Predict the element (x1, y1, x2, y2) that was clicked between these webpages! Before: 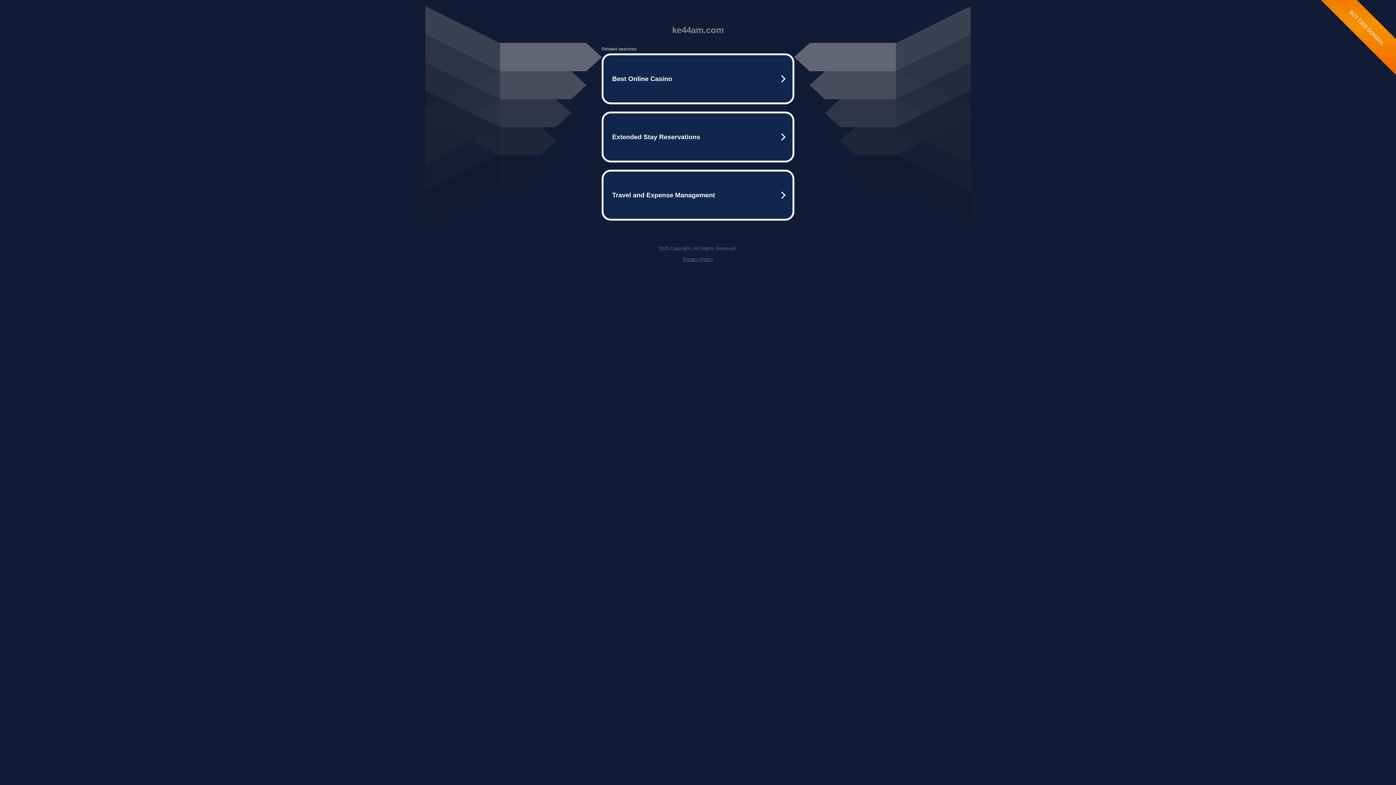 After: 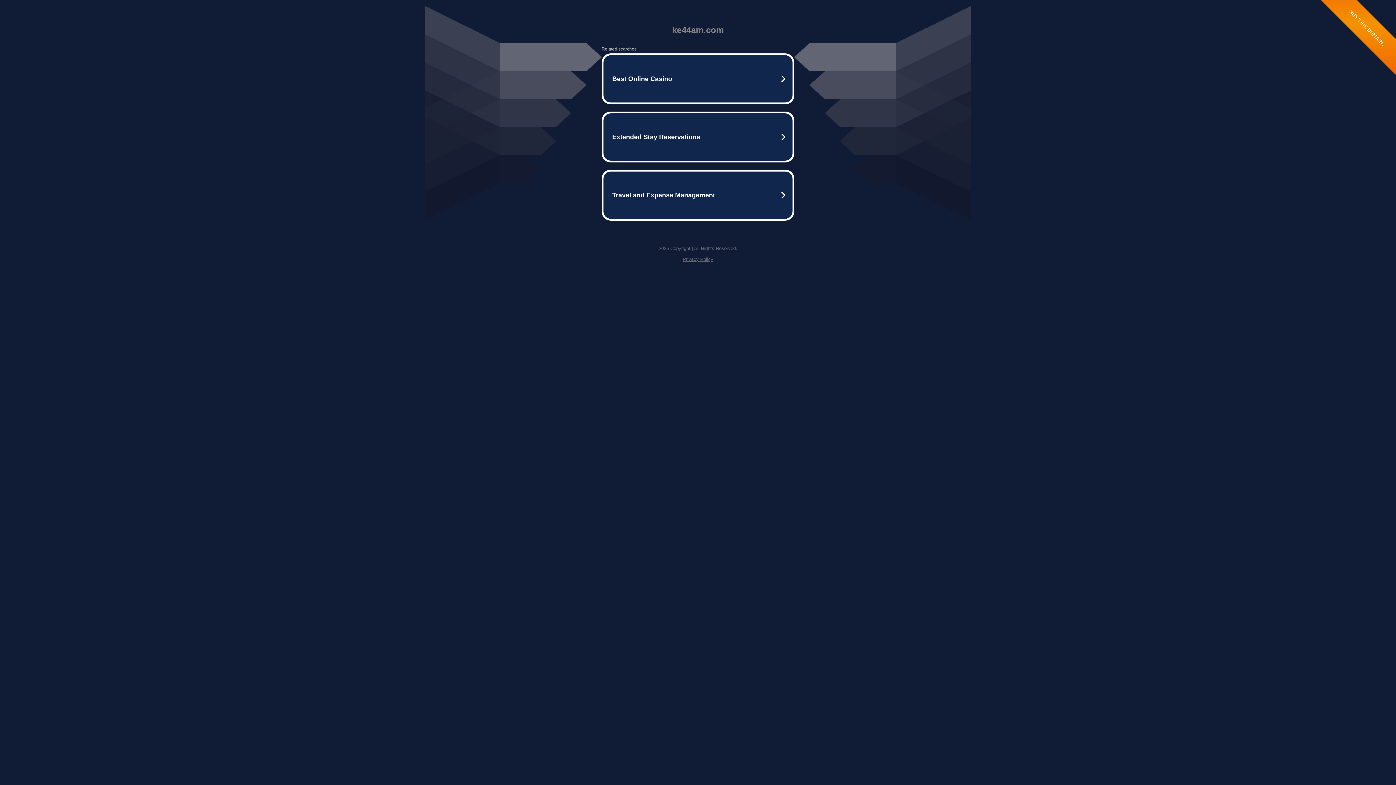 Action: bbox: (682, 256, 713, 262) label: Privacy Policy